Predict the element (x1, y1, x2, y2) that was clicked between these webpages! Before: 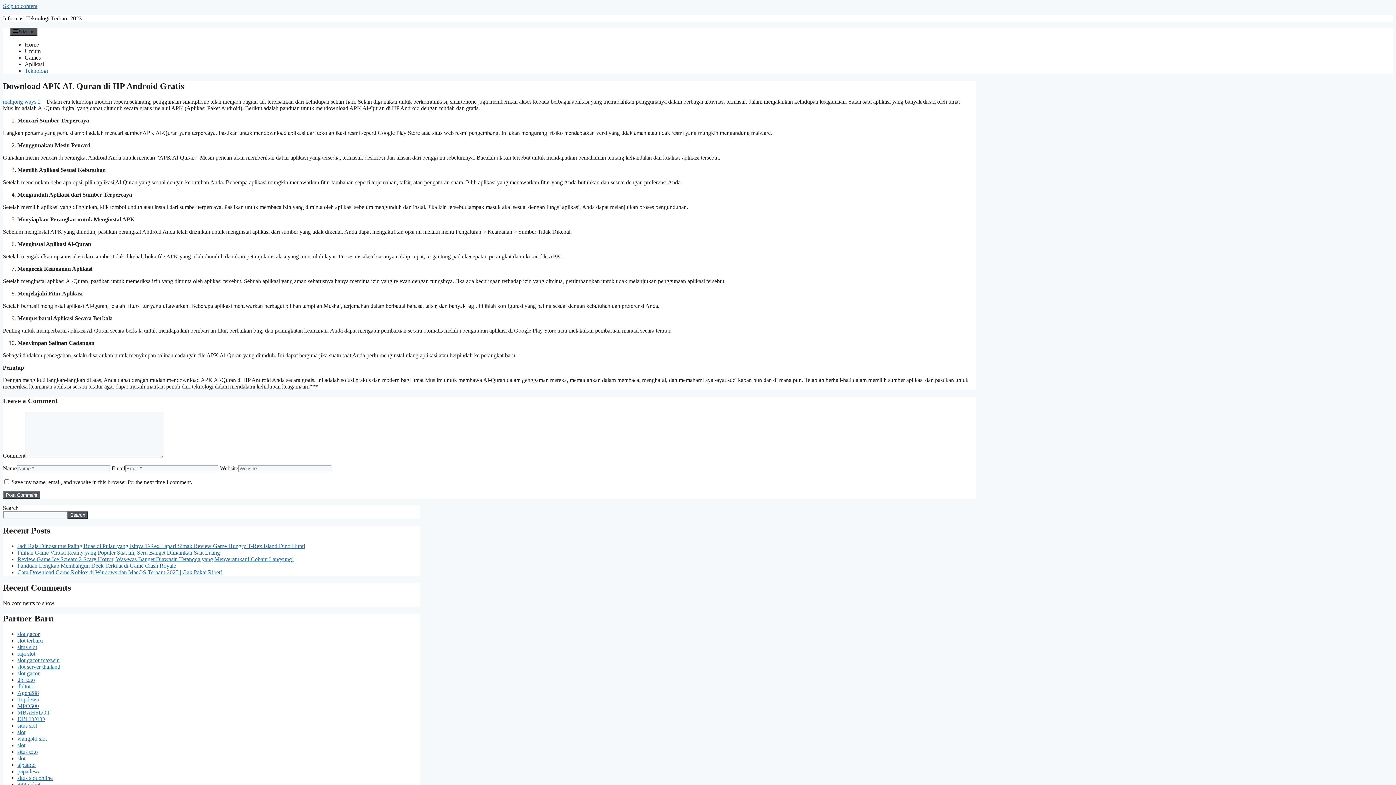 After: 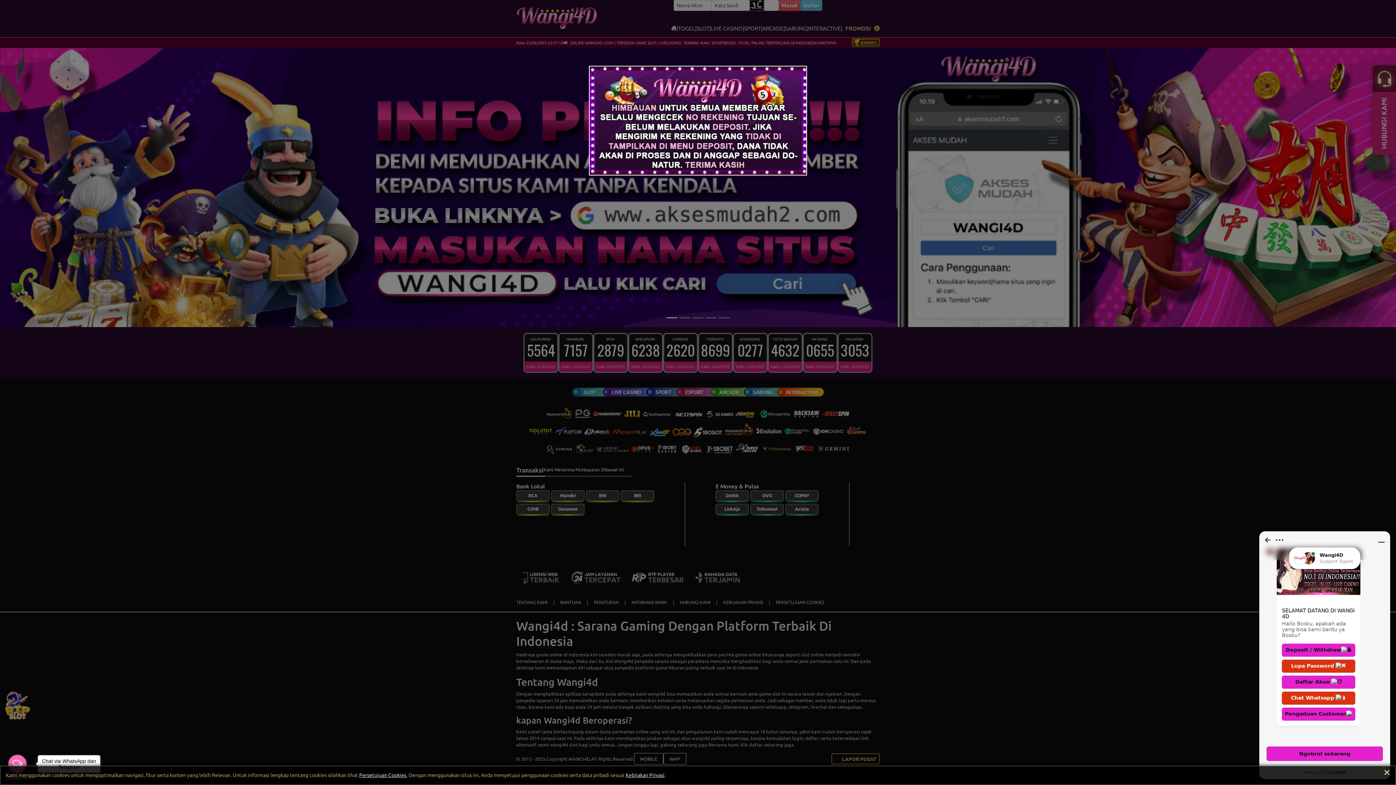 Action: bbox: (17, 736, 46, 742) label: wangi4d slot